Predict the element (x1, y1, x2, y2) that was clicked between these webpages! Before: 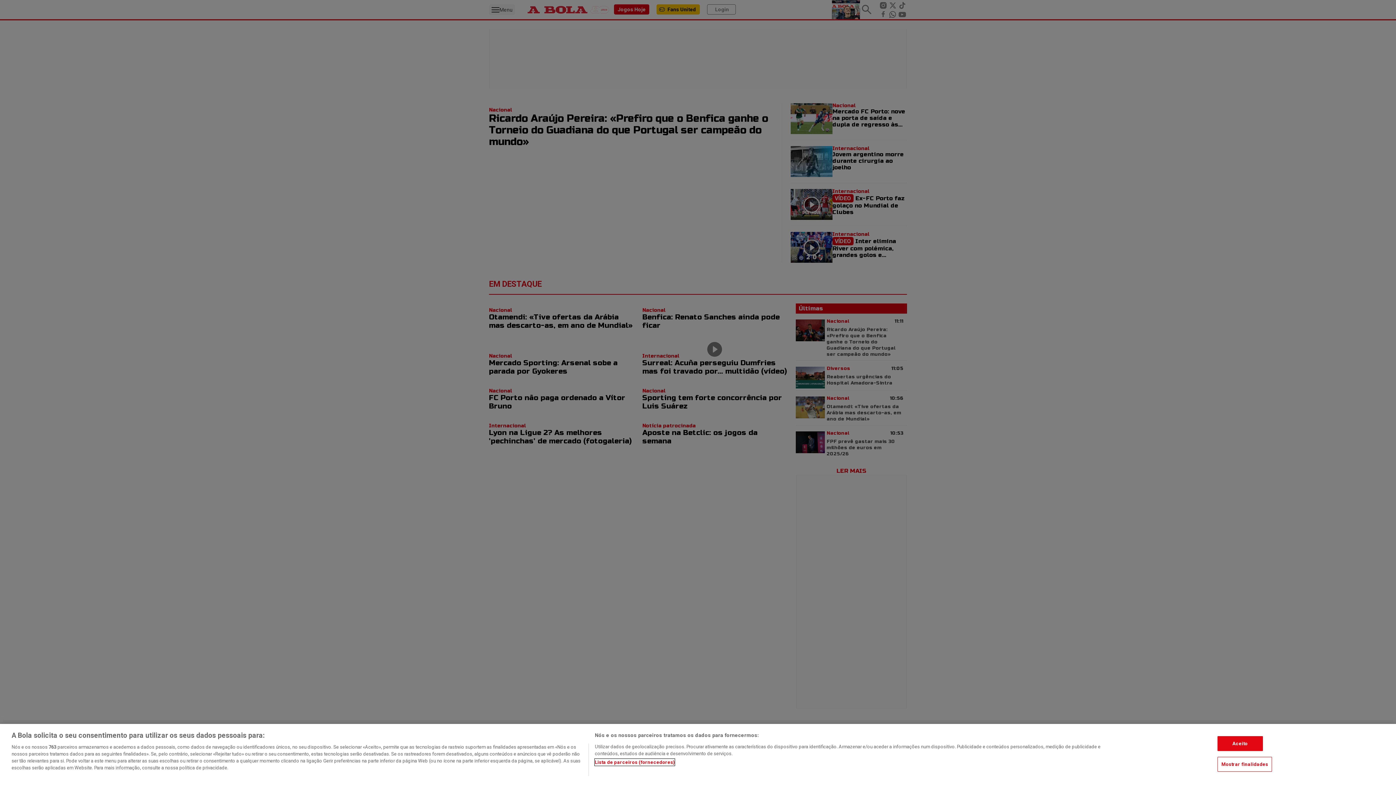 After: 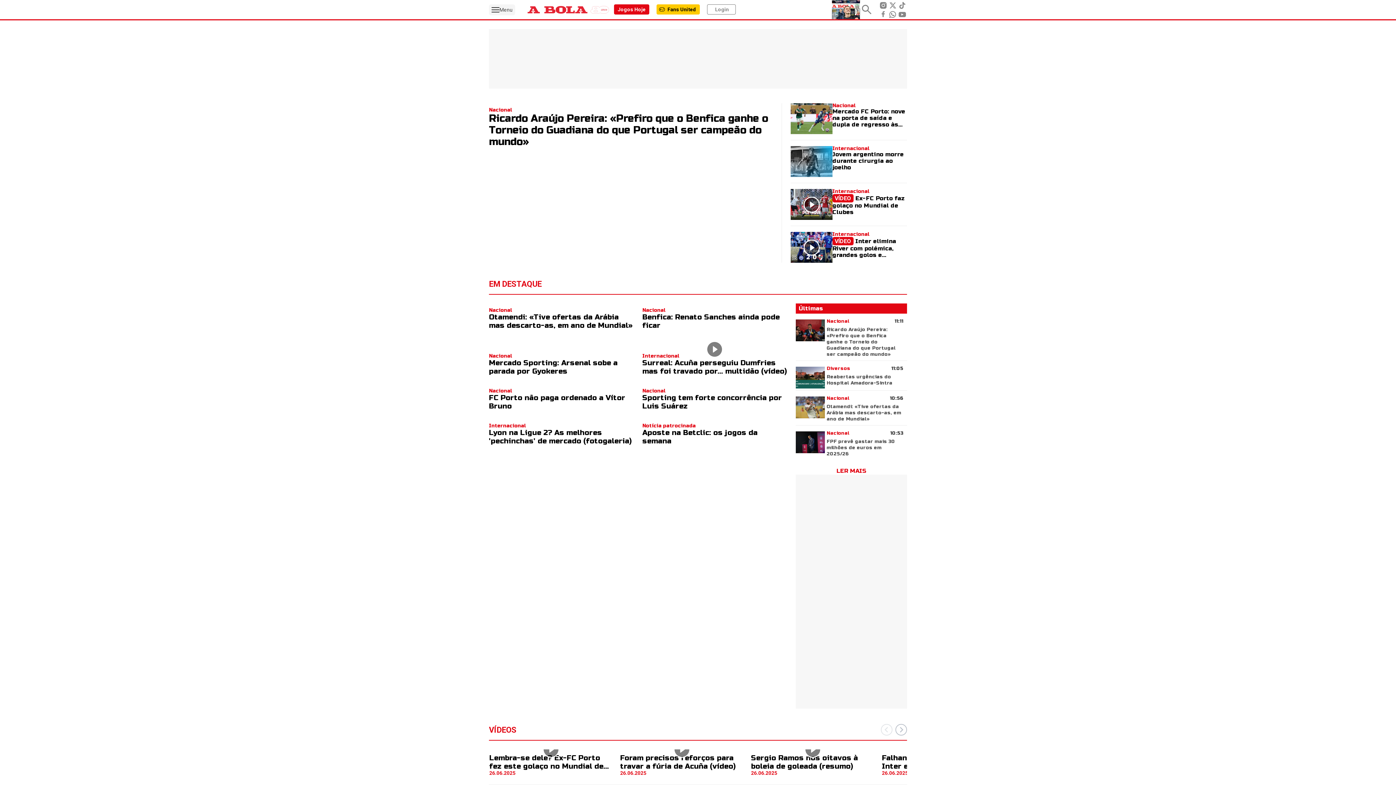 Action: bbox: (1217, 736, 1263, 751) label: Aceito